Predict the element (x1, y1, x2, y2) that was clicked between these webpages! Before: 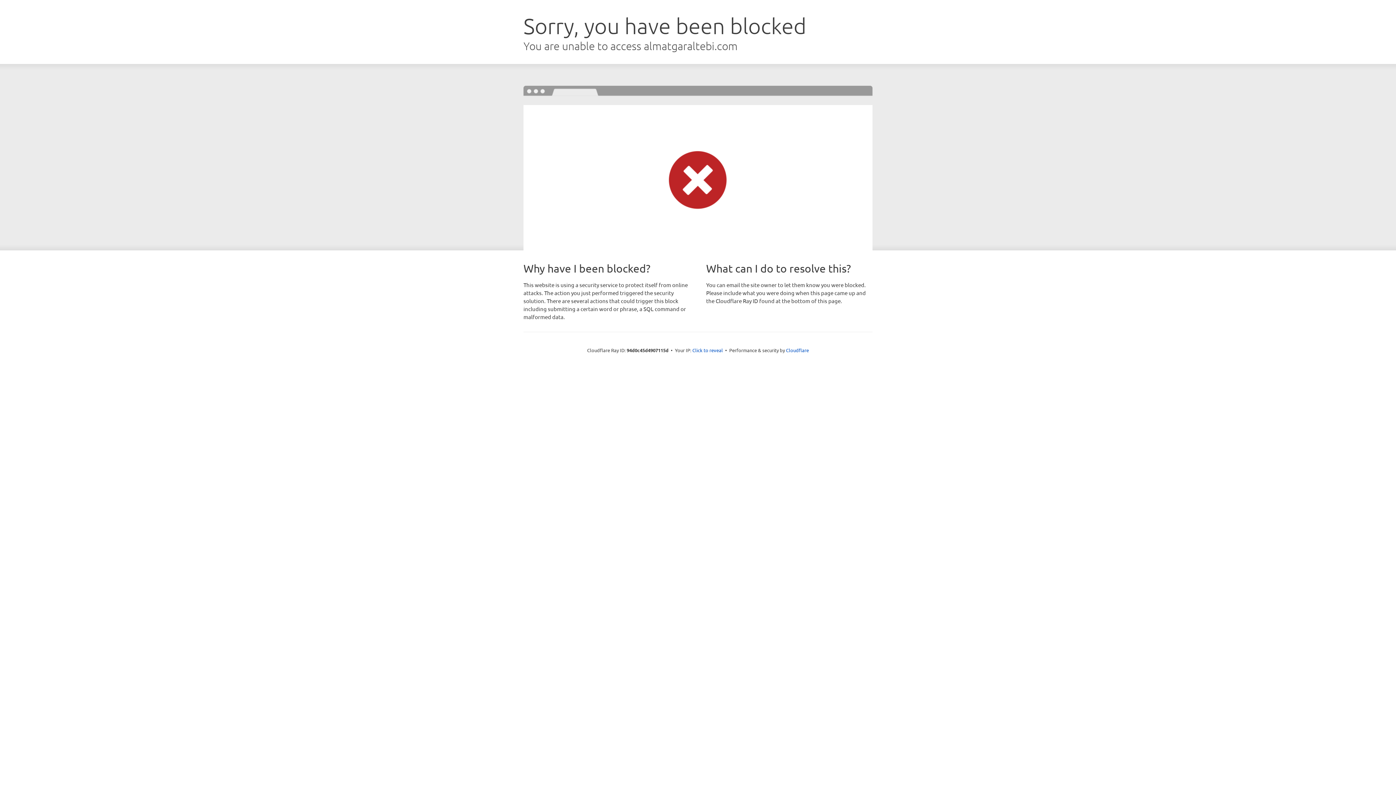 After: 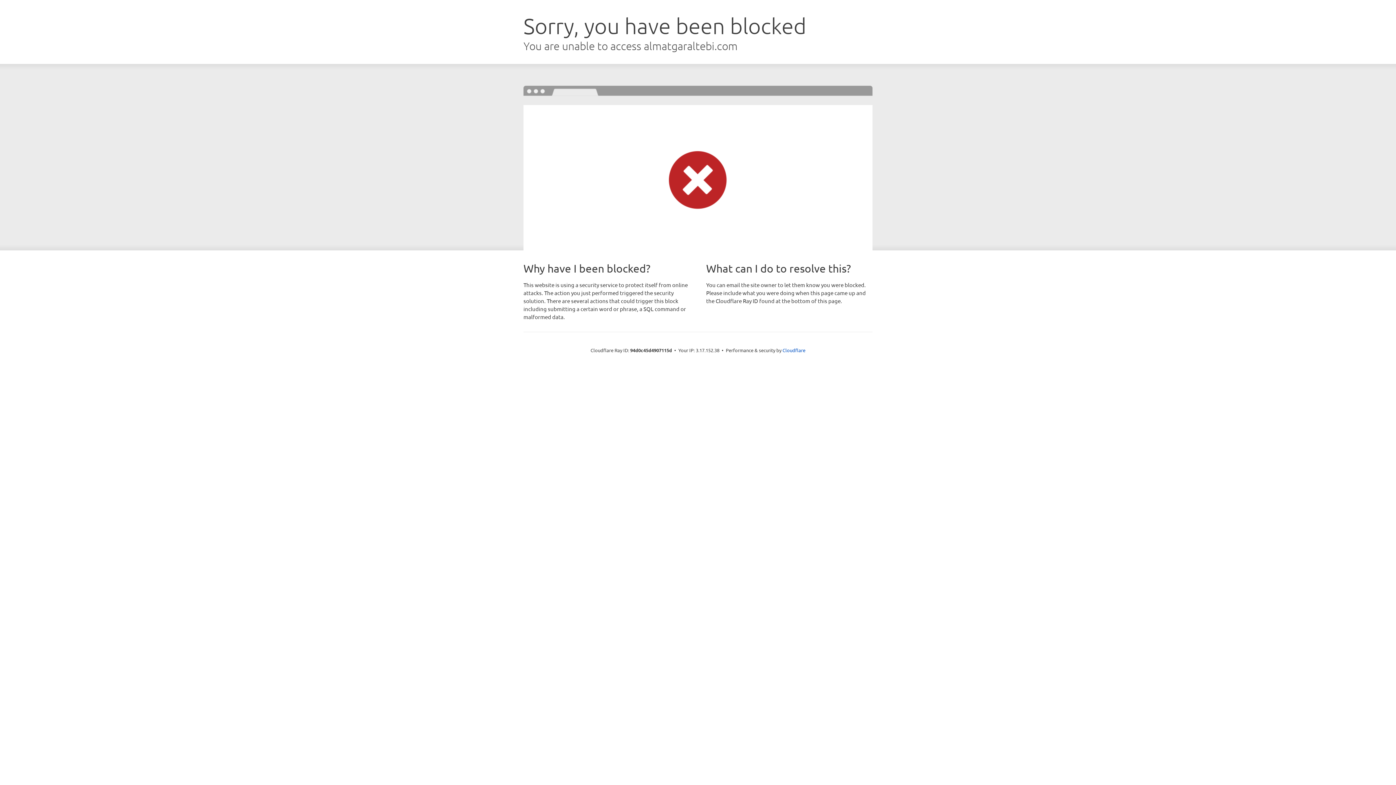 Action: bbox: (692, 346, 723, 353) label: Click to reveal